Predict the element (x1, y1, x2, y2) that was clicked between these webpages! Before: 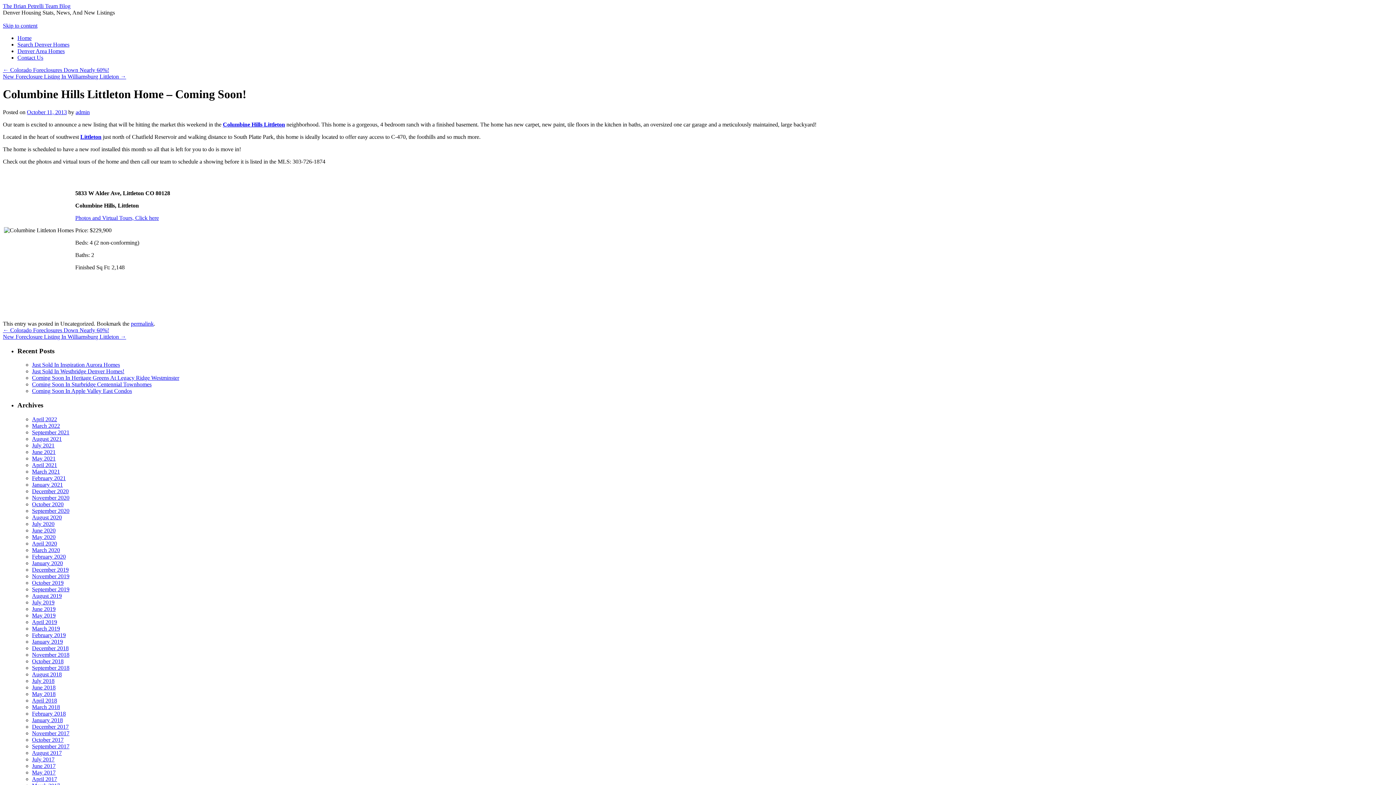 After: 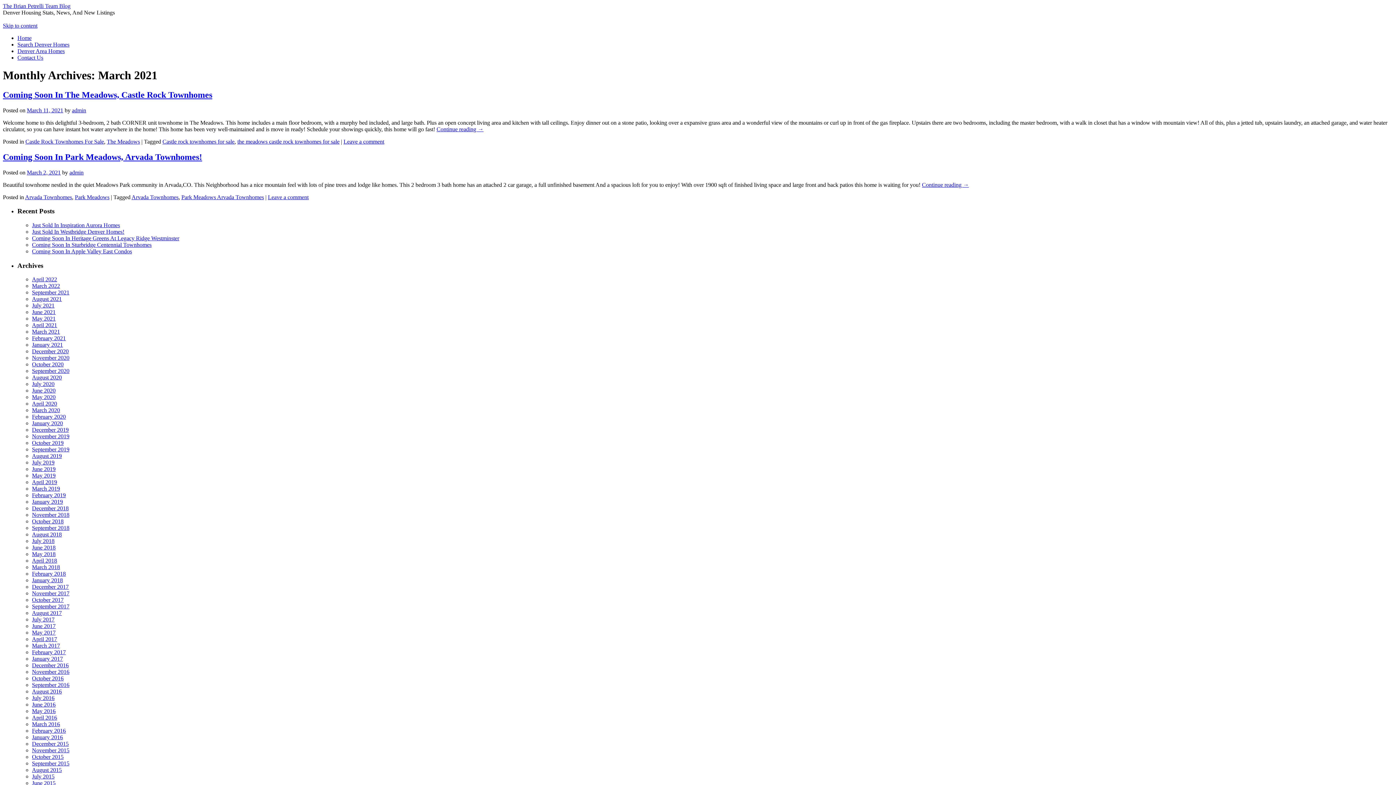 Action: label: March 2021 bbox: (32, 468, 60, 474)